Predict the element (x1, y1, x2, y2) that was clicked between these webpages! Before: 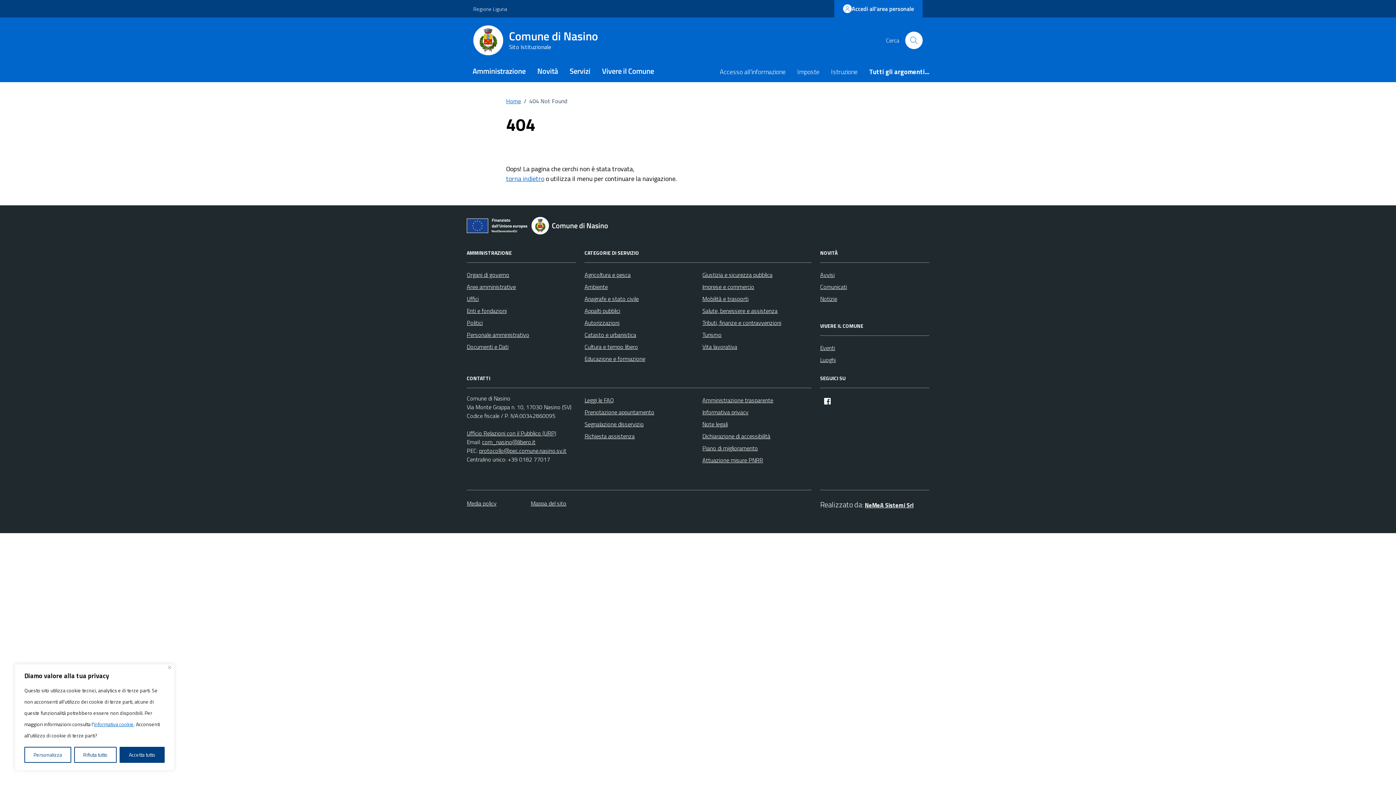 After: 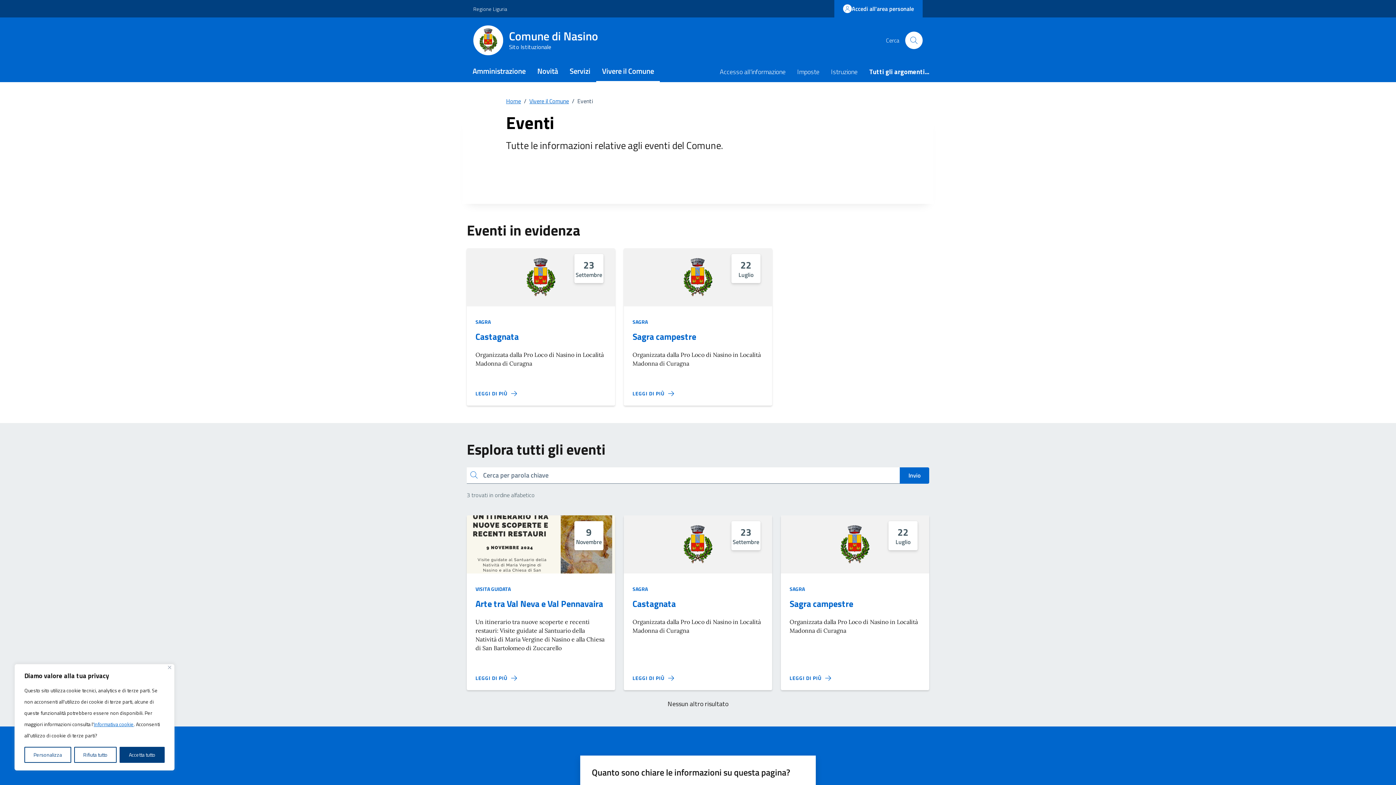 Action: label: Eventi bbox: (820, 342, 835, 353)